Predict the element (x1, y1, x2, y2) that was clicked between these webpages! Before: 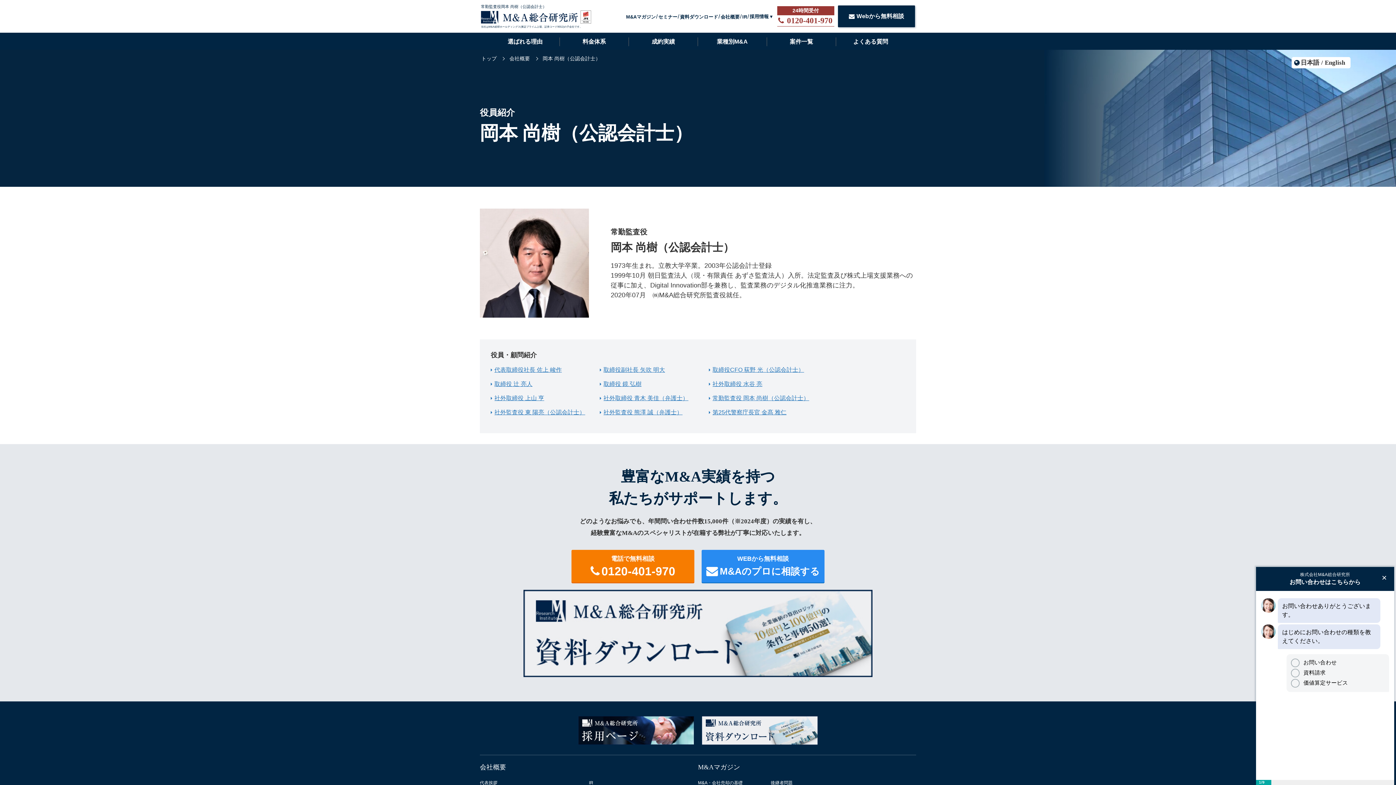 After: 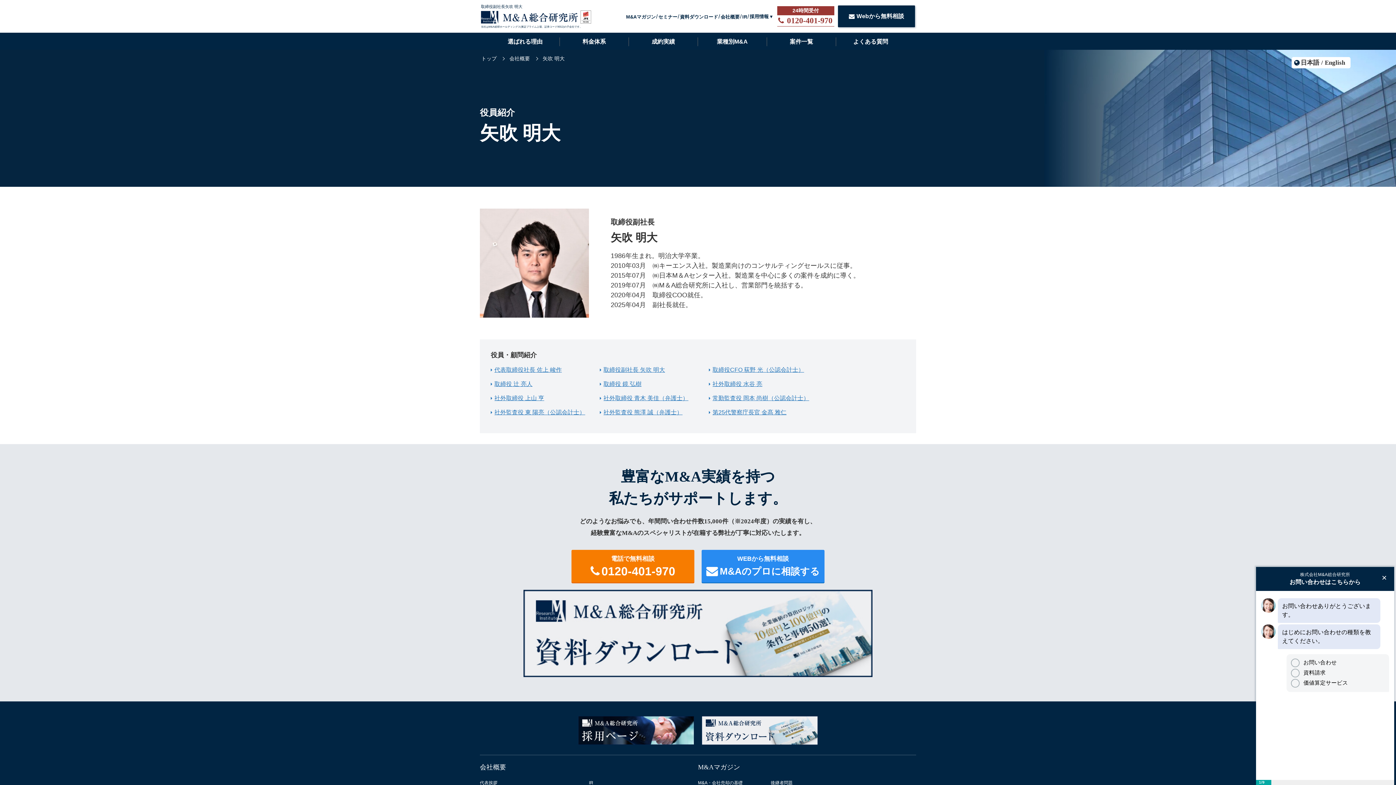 Action: bbox: (600, 365, 665, 374) label: 取締役副社長 矢吹 明大